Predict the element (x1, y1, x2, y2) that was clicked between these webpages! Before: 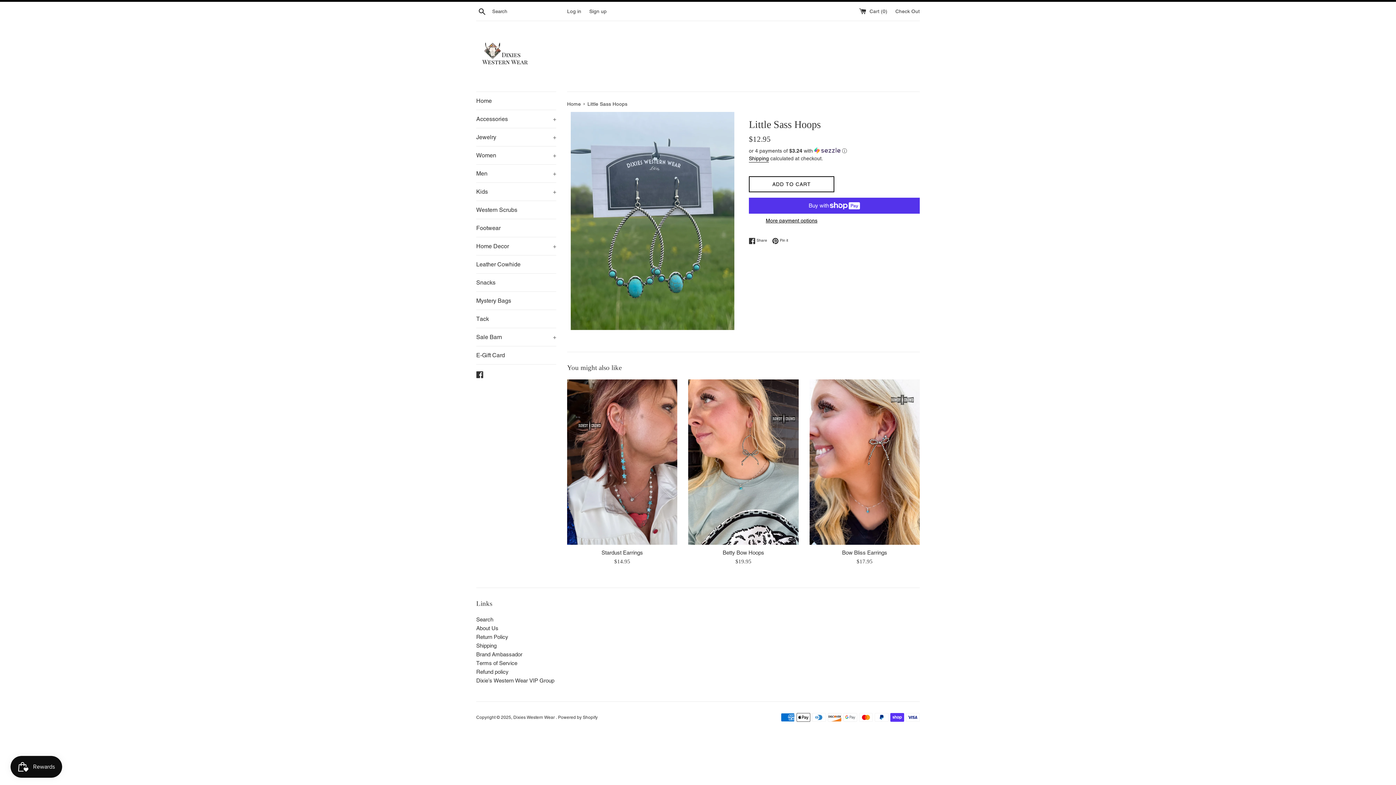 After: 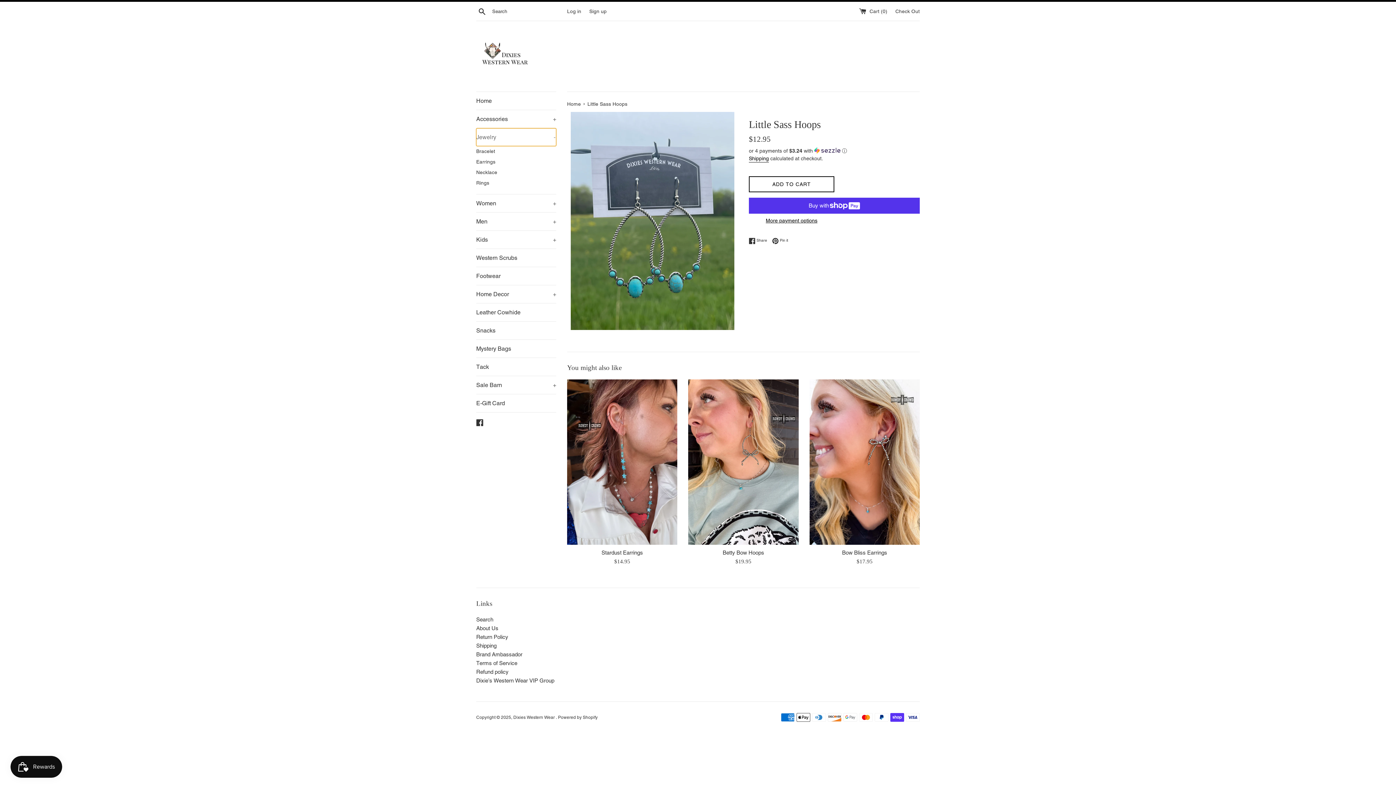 Action: bbox: (476, 128, 556, 146) label: Jewelry
+